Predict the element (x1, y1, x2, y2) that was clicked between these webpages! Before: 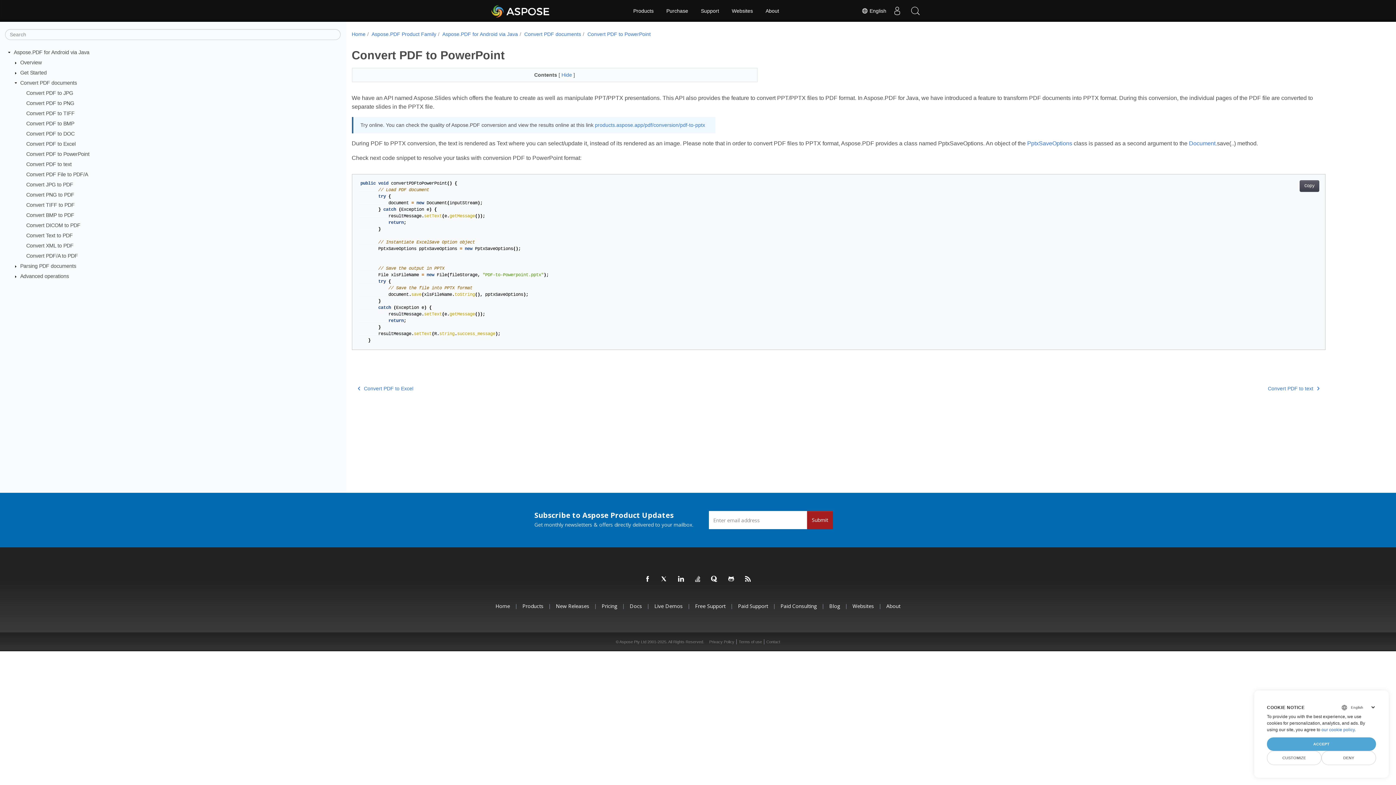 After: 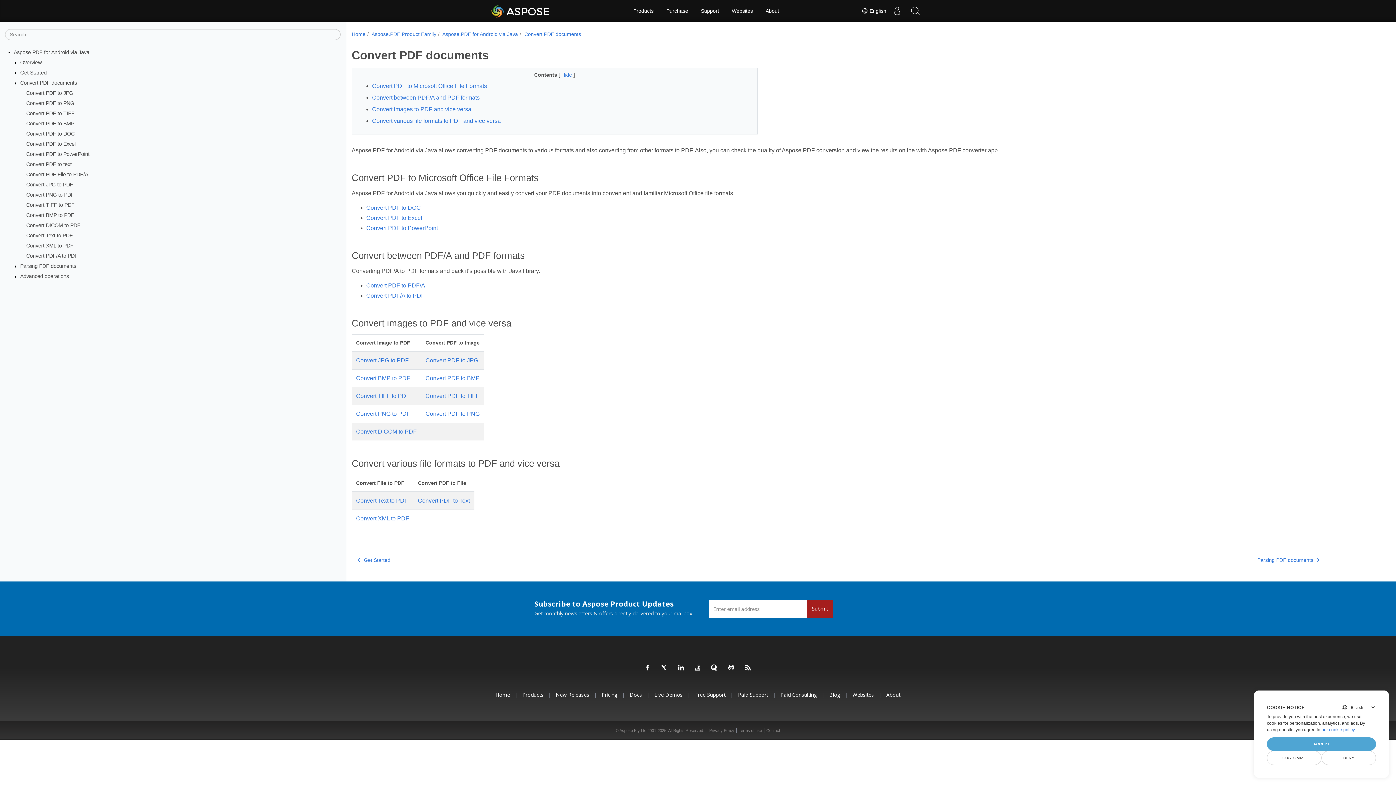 Action: bbox: (20, 79, 76, 85) label: Convert PDF documents